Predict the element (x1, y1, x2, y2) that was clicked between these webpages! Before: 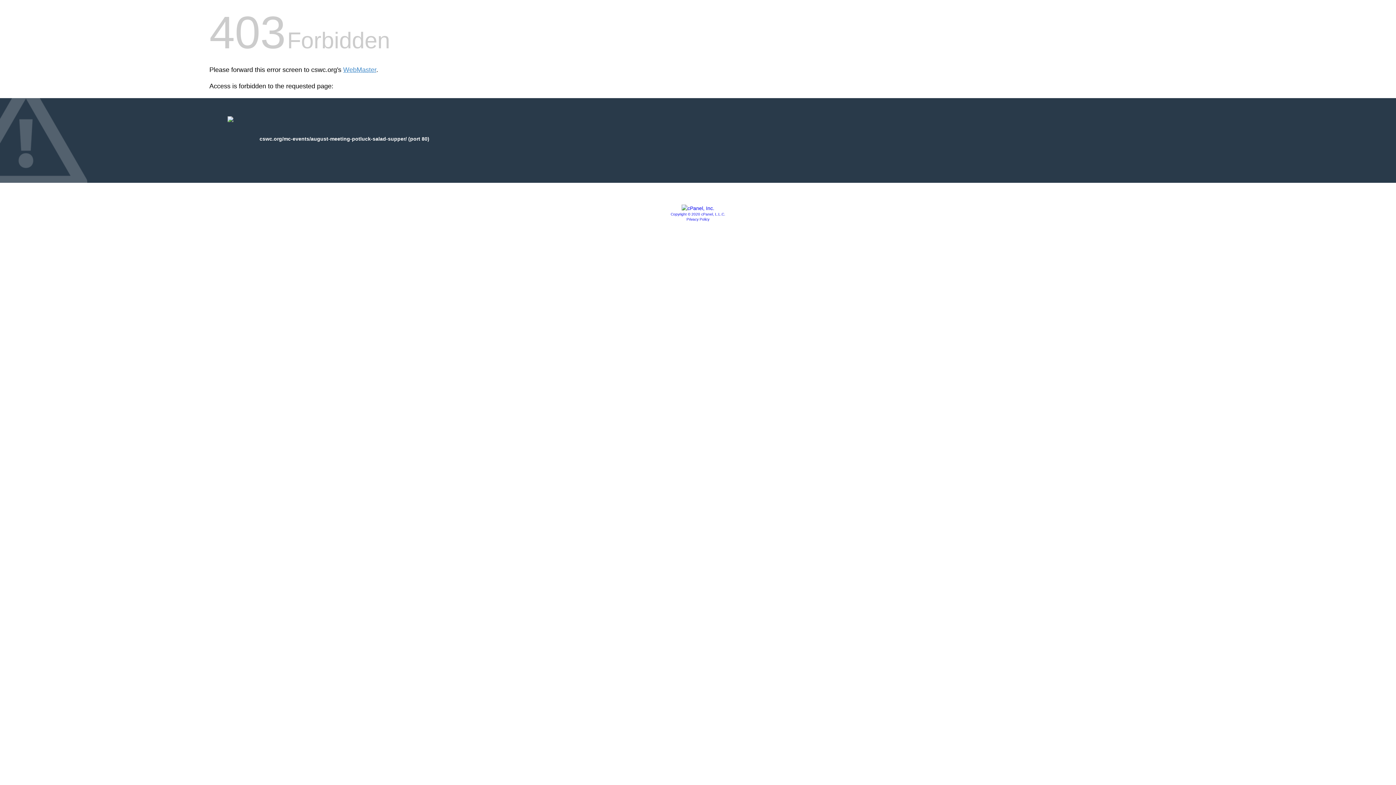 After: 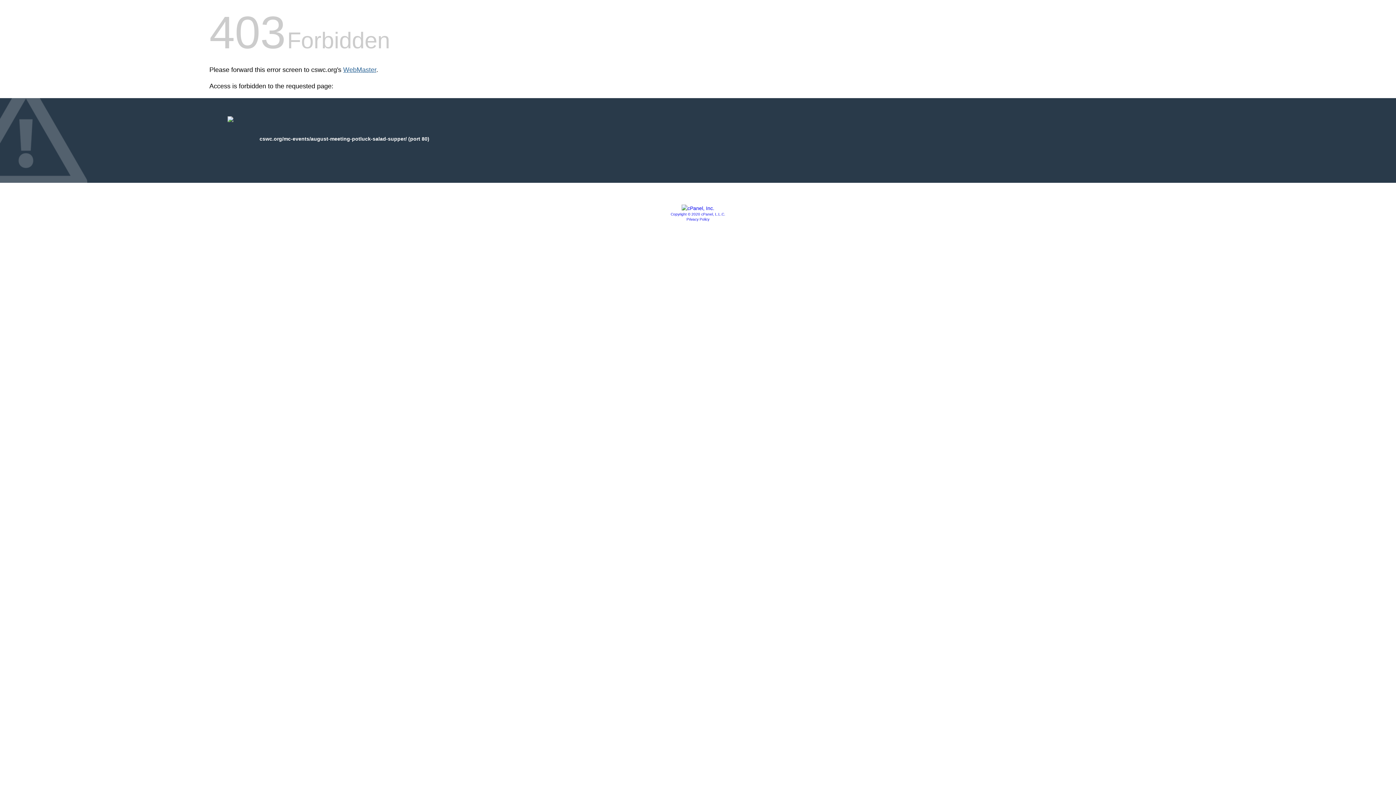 Action: label: WebMaster bbox: (343, 66, 376, 73)